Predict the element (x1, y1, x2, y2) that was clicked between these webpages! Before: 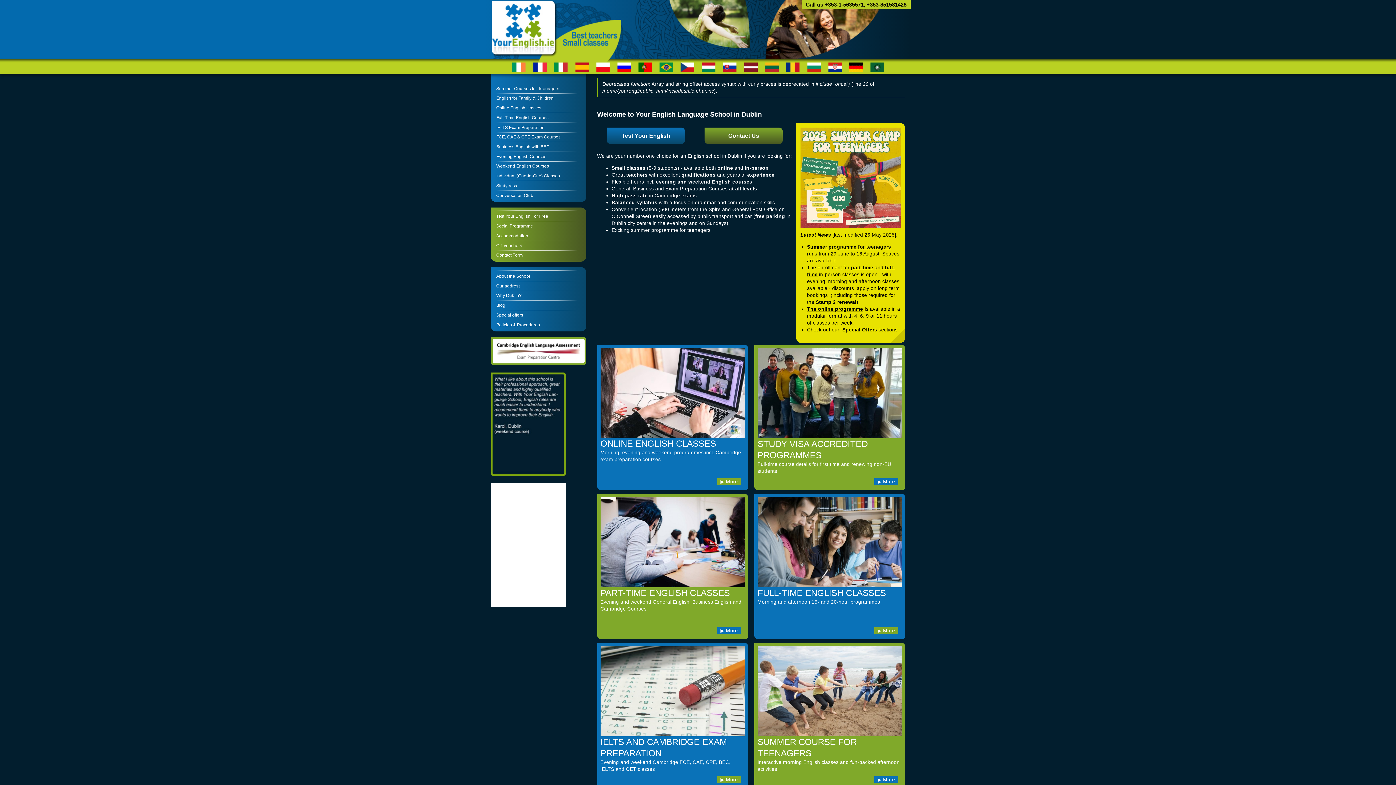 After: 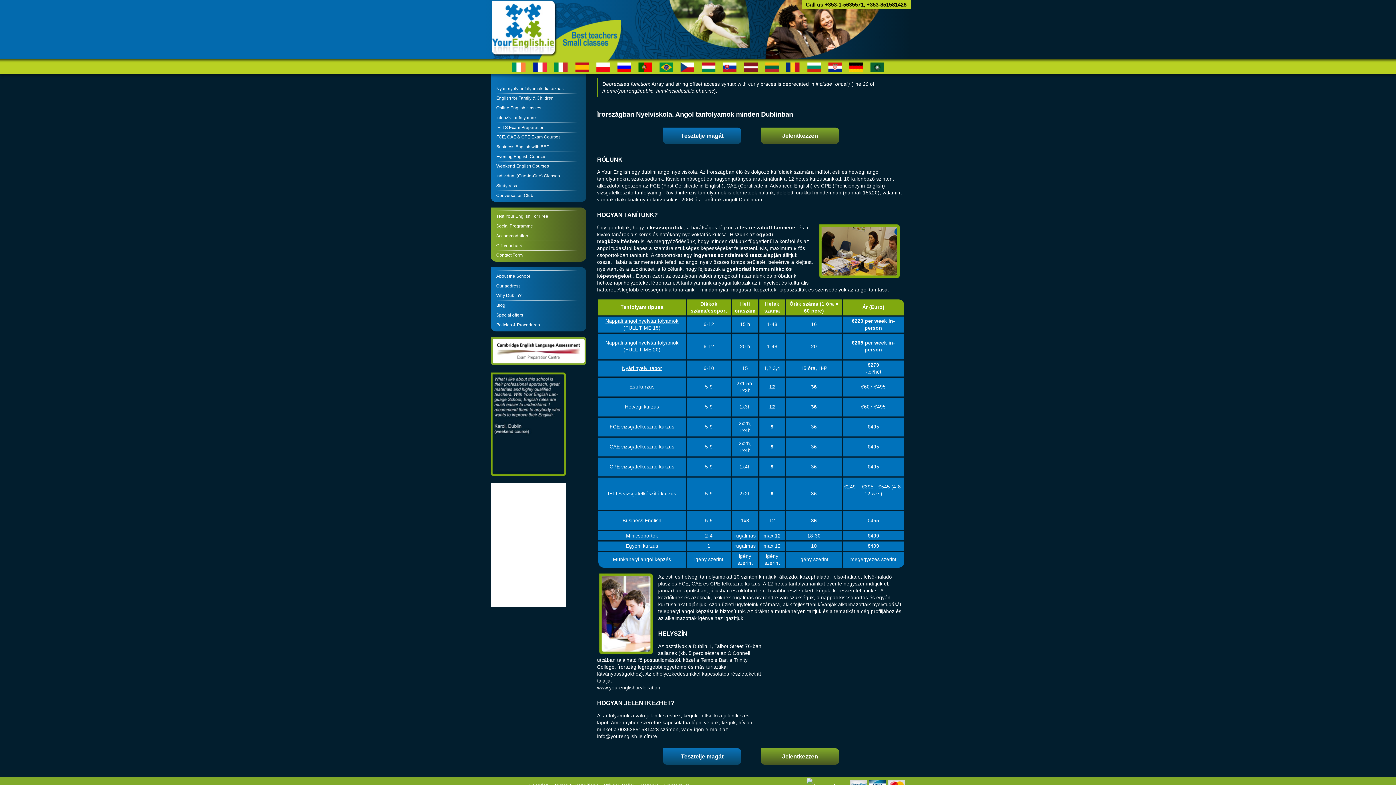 Action: bbox: (698, 62, 718, 68)